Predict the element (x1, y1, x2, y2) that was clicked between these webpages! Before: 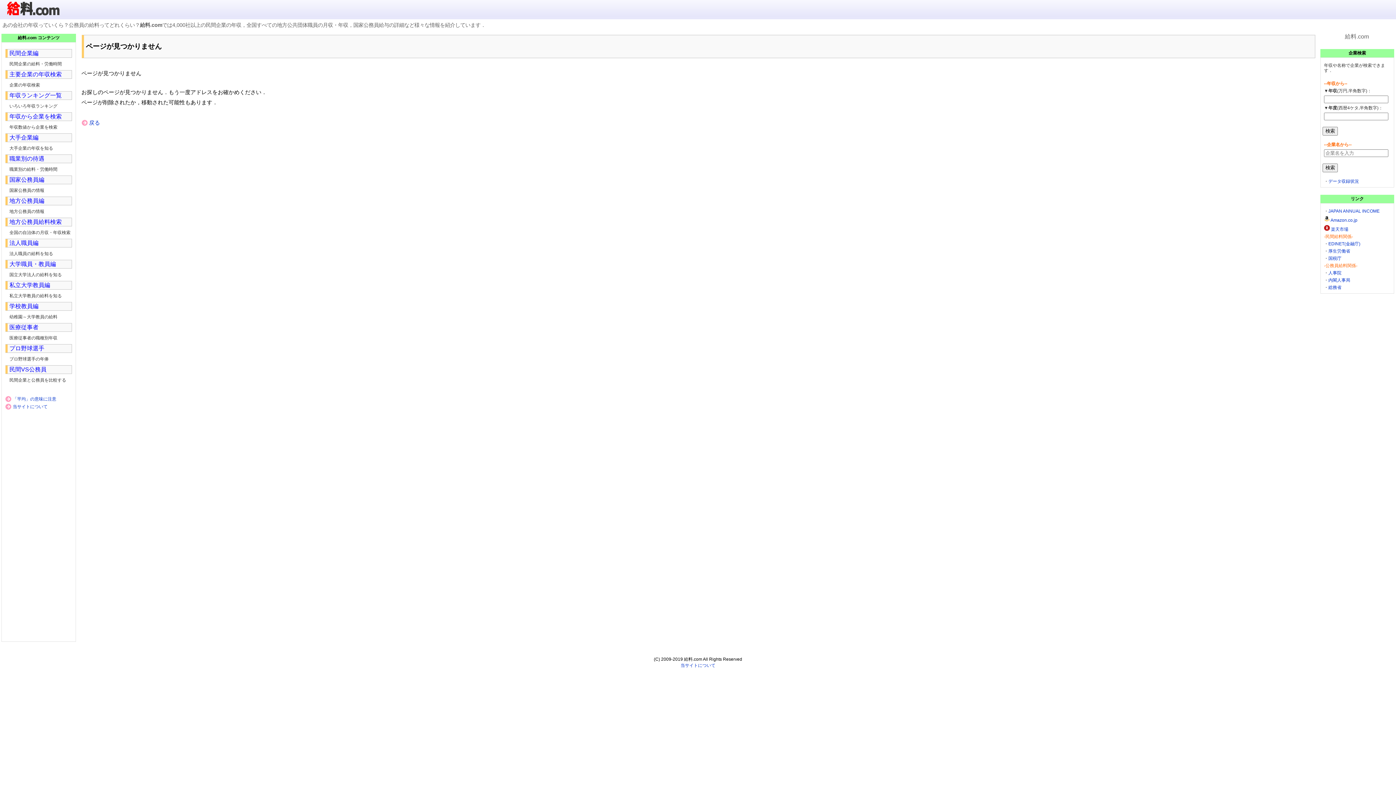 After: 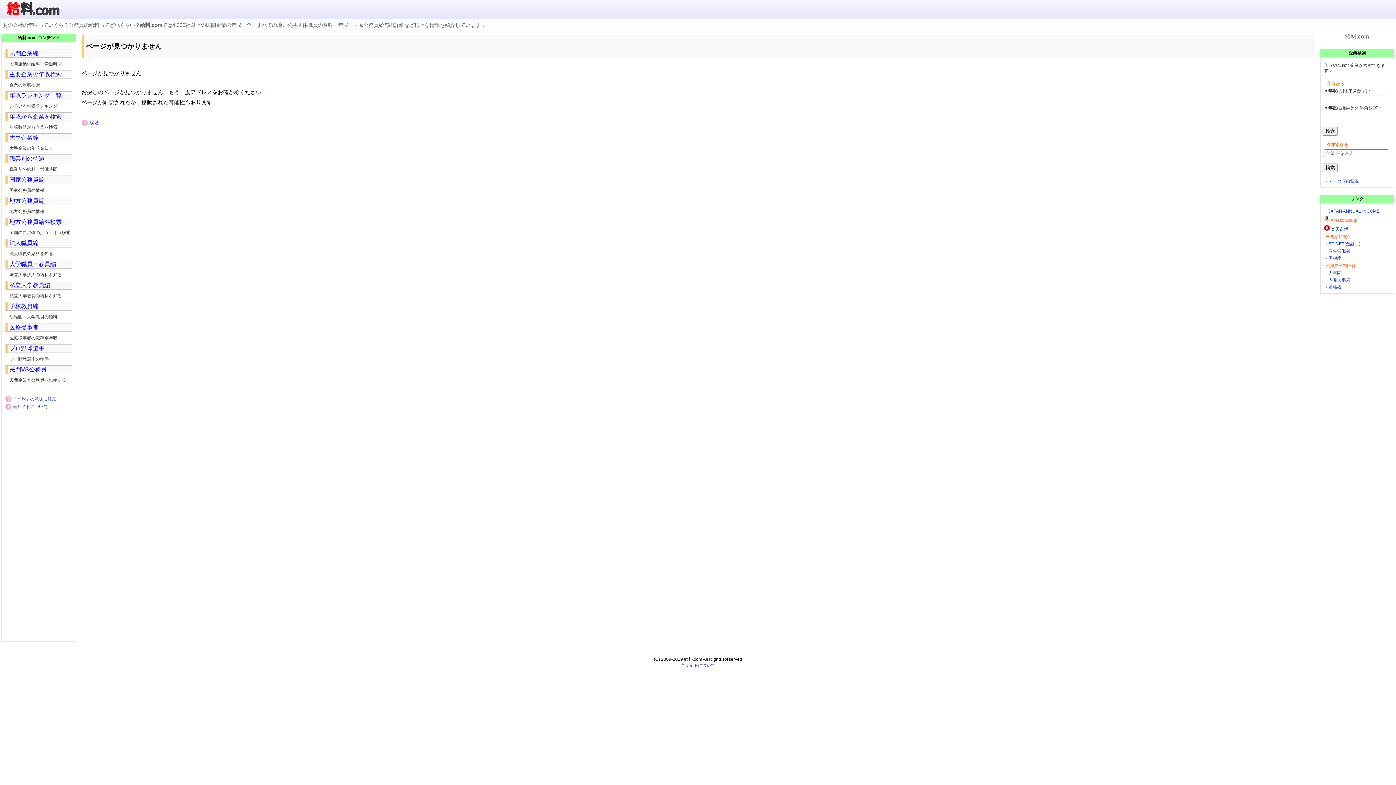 Action: bbox: (1330, 217, 1357, 222) label: Amazon.co.jp